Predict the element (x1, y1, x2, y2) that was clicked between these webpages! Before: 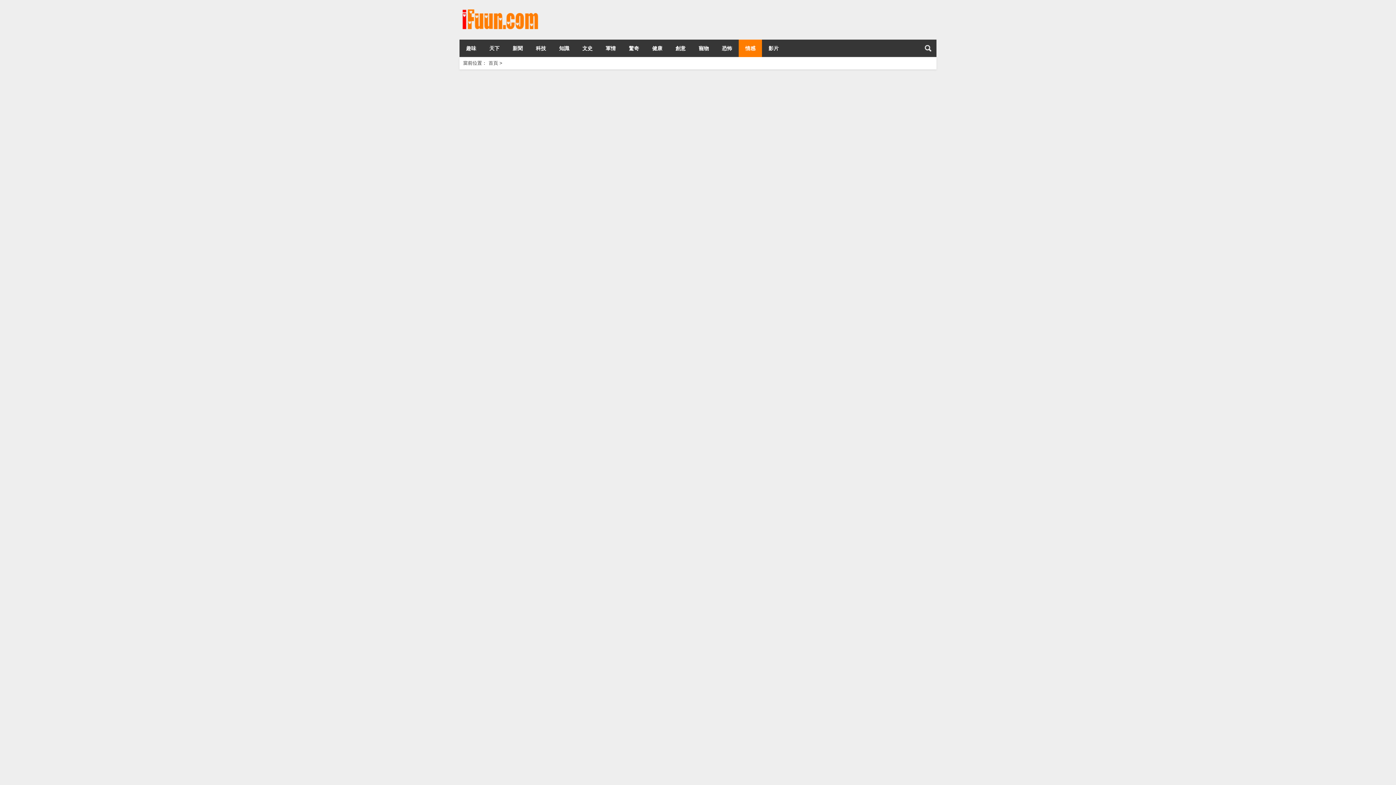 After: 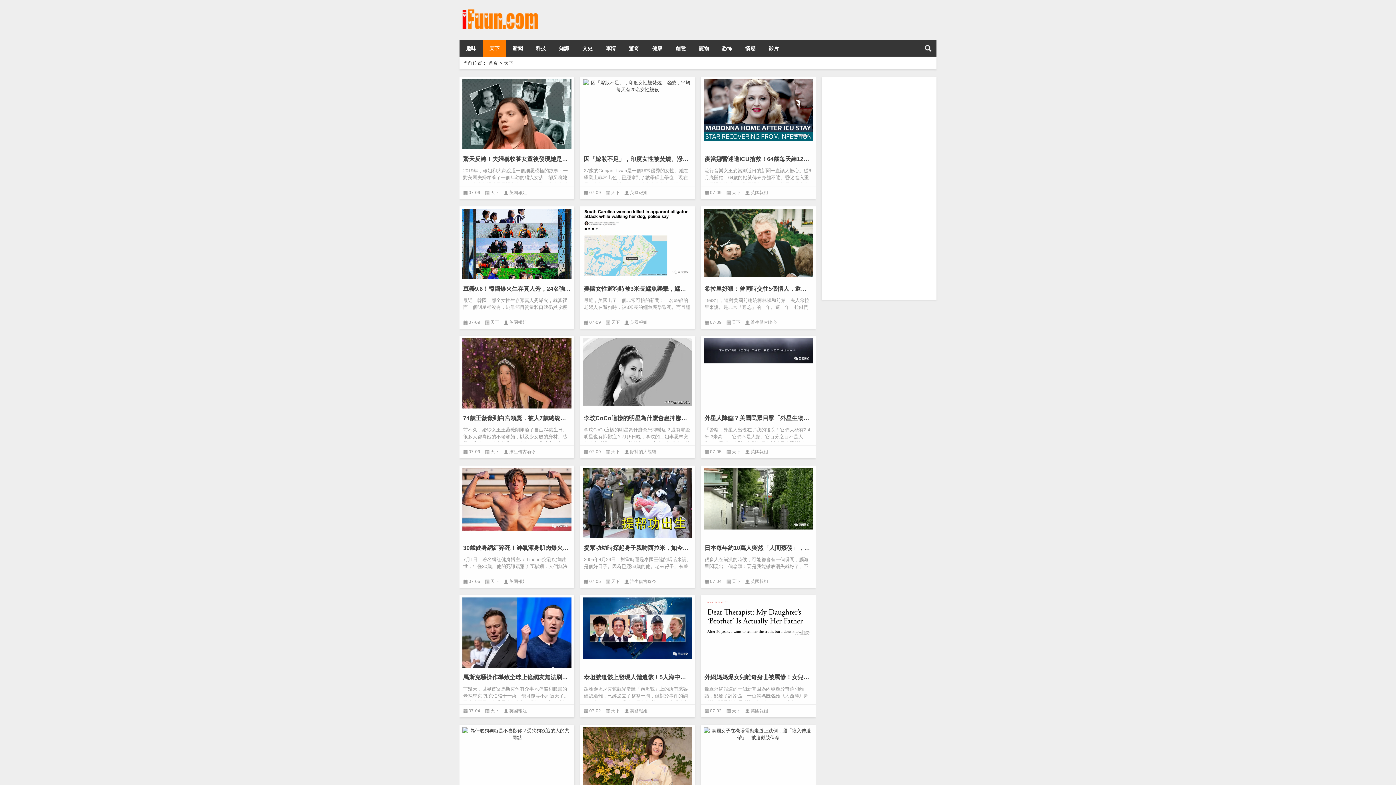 Action: label: 天下 bbox: (482, 39, 506, 57)